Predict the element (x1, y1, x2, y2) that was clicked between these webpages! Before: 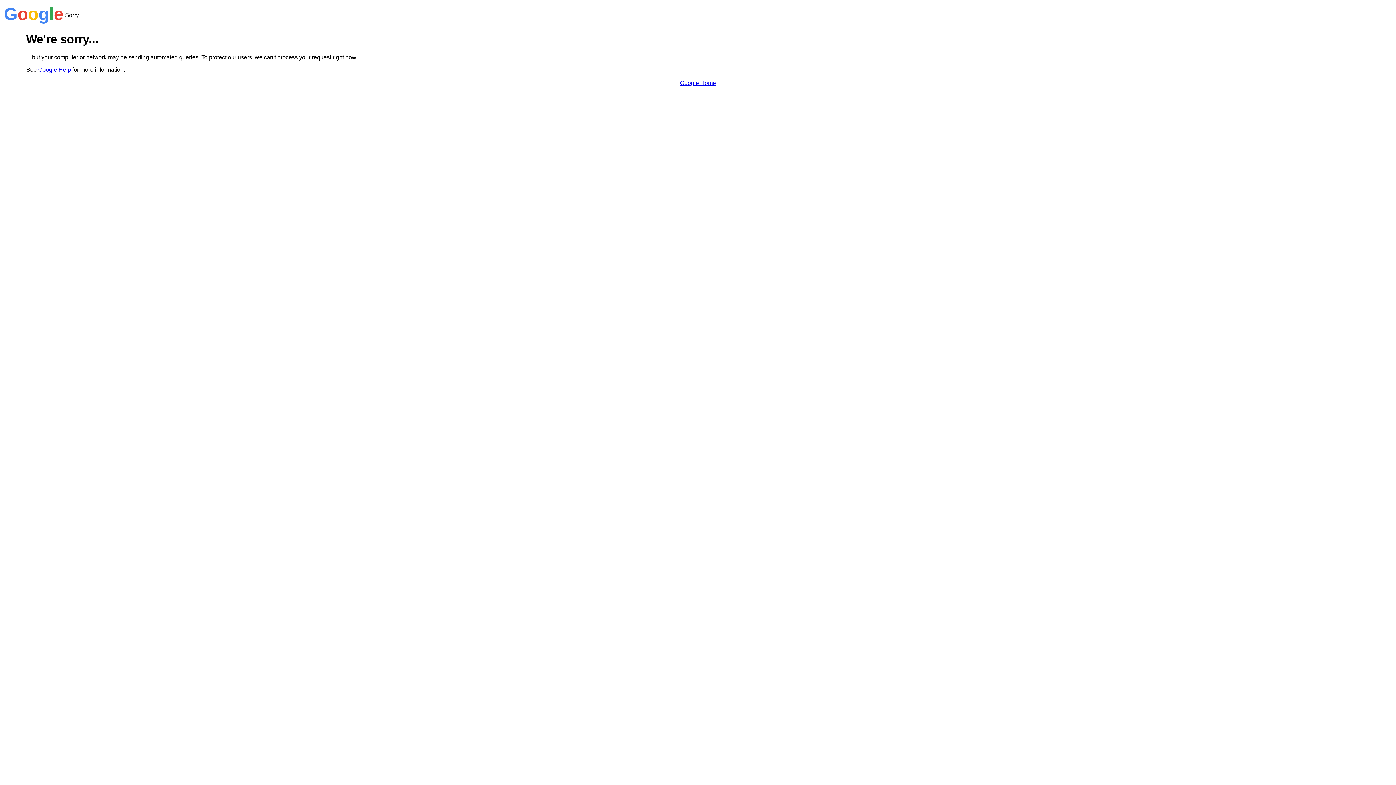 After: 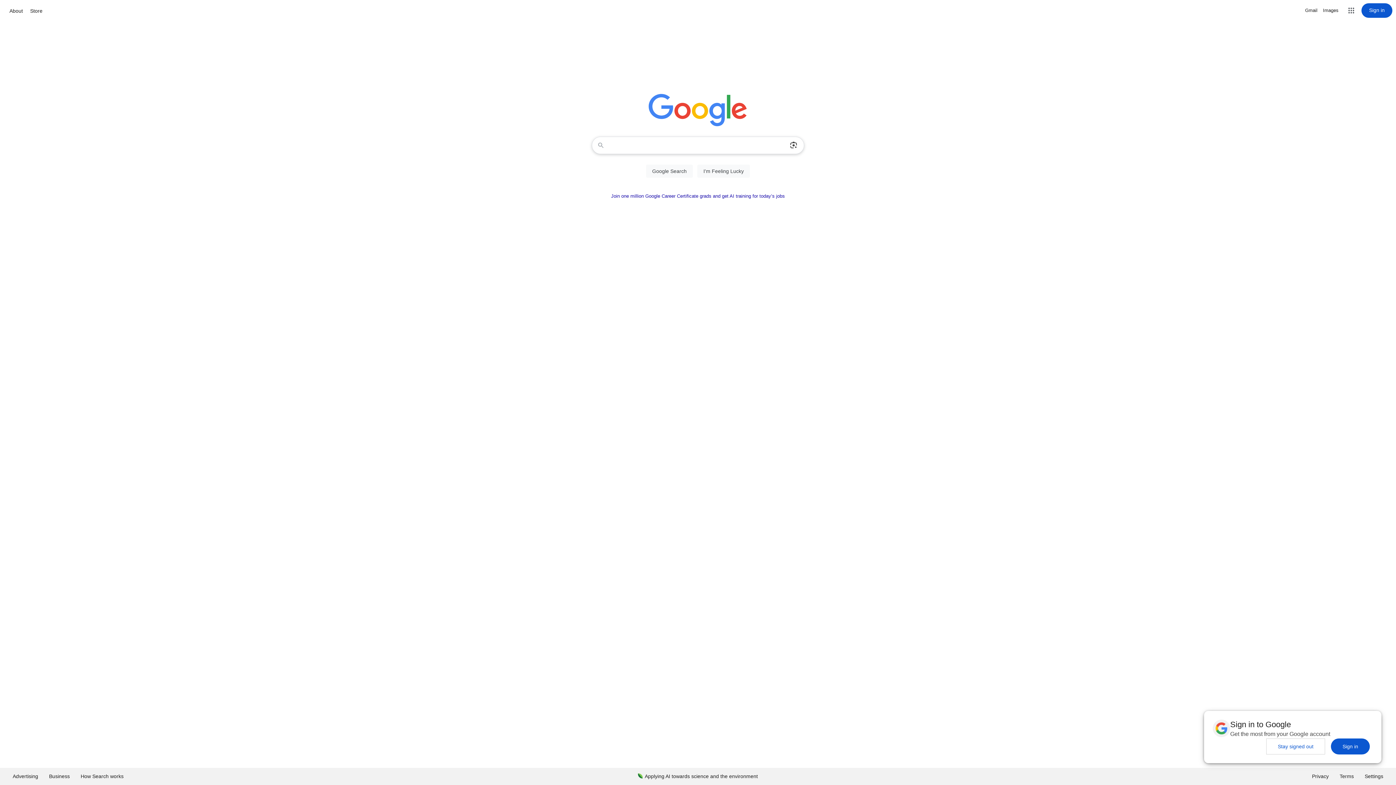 Action: label: Google Home bbox: (680, 79, 716, 86)